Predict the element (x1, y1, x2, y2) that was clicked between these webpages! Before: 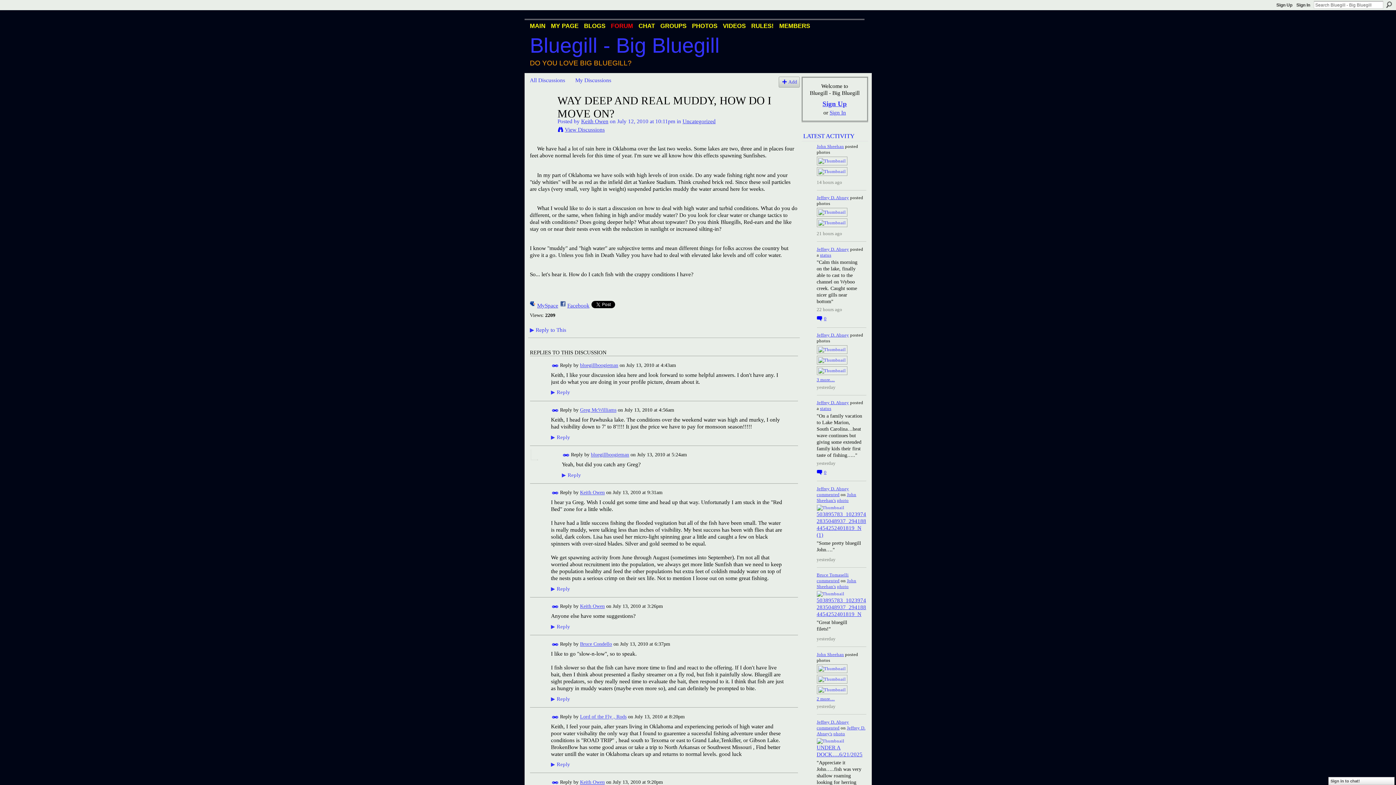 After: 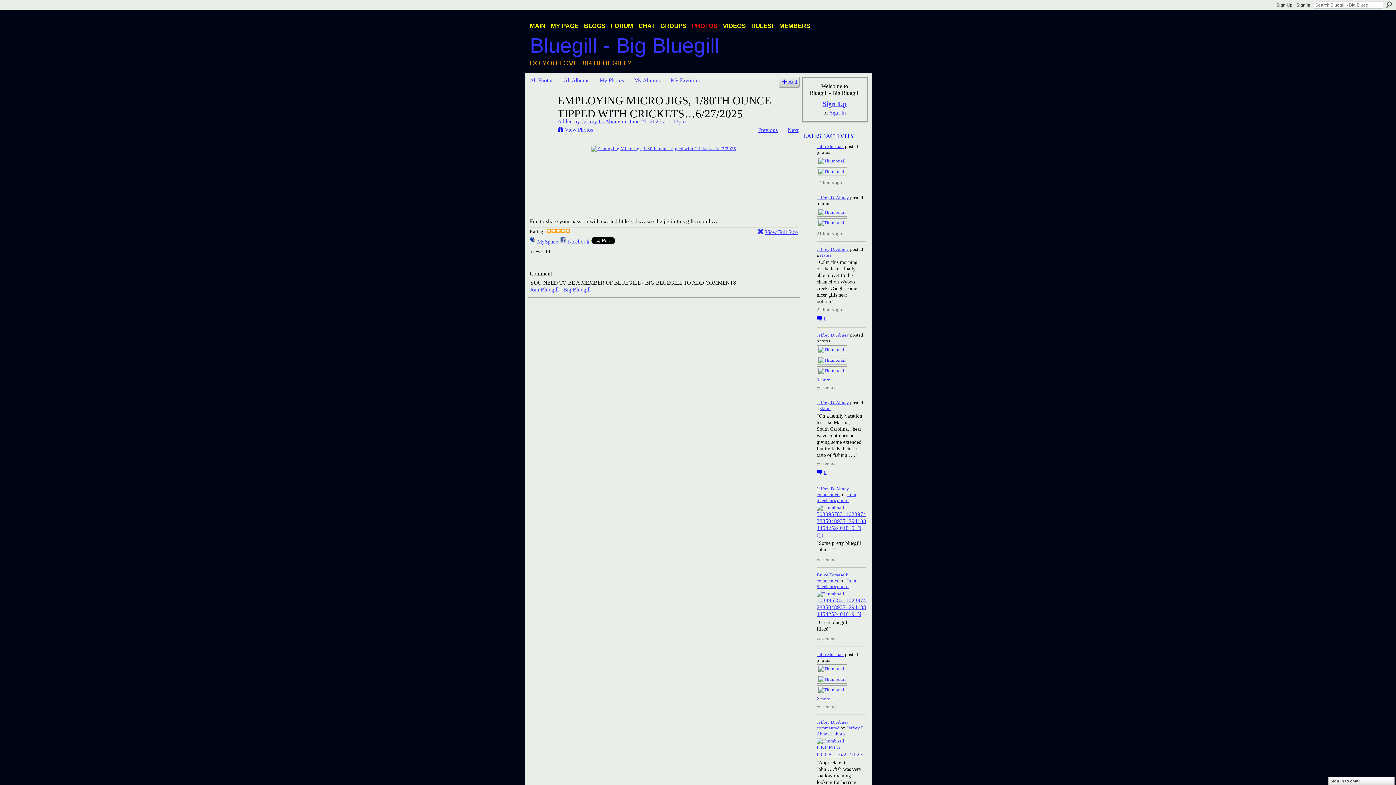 Action: bbox: (817, 356, 847, 364)